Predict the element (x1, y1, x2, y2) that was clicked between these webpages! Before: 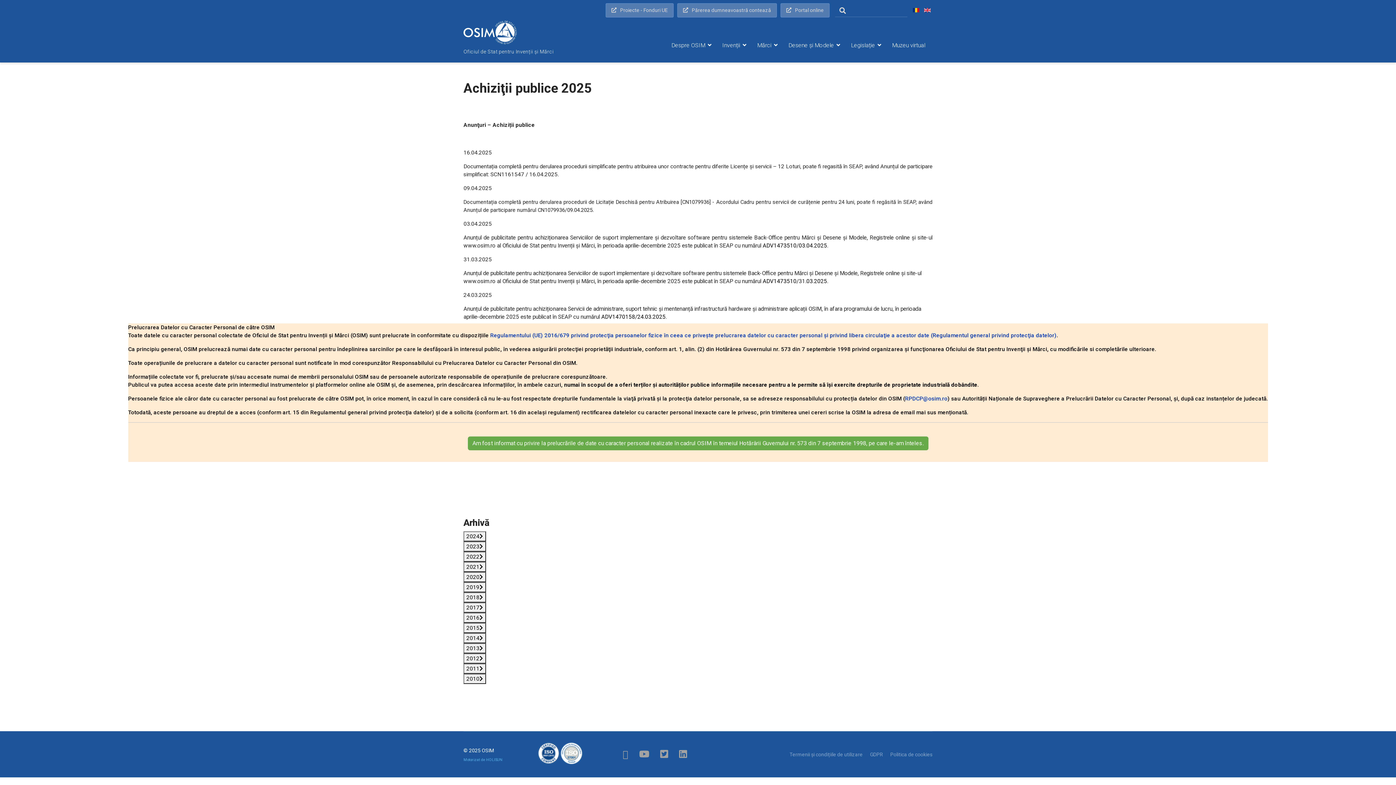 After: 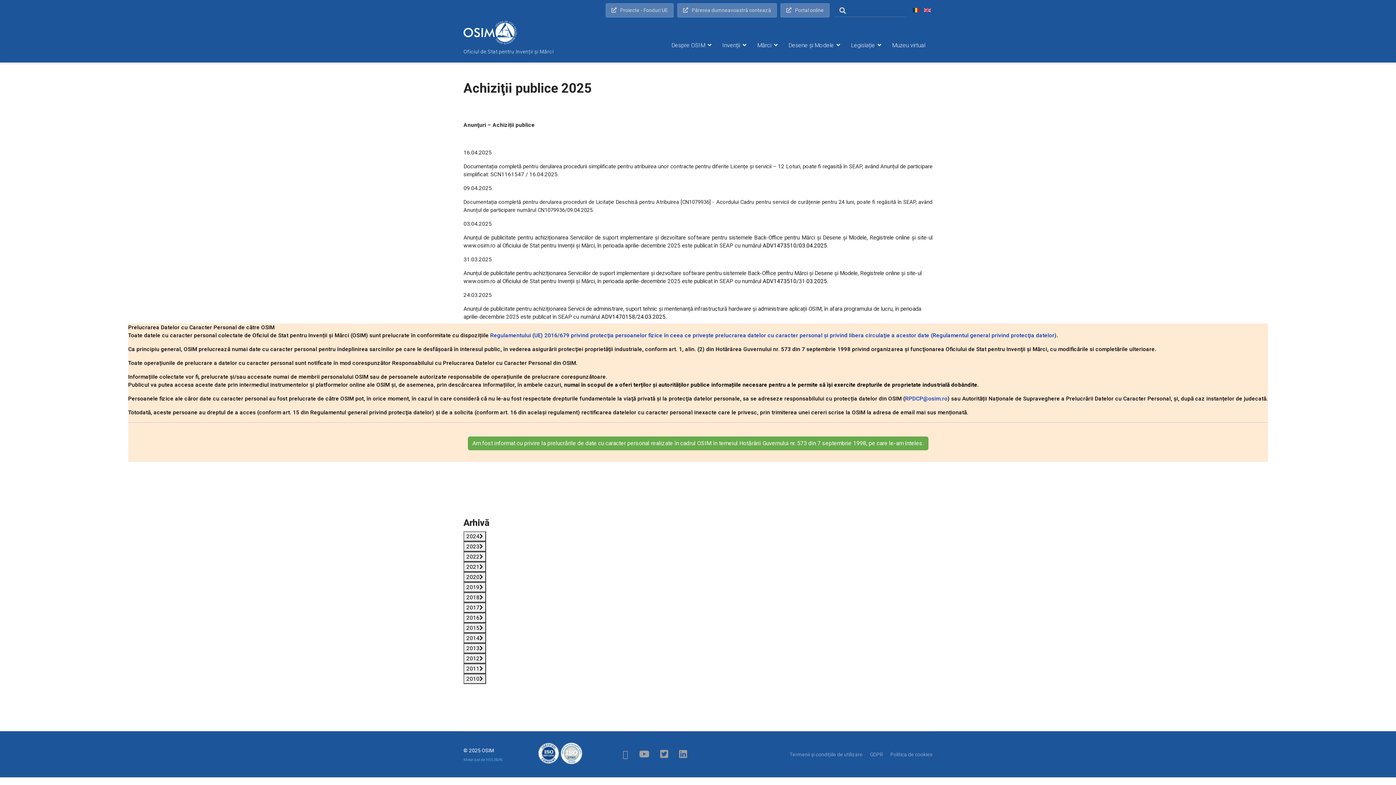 Action: bbox: (490, 332, 1056, 338) label: Regulamentului (UE) 2016/679 privind protecţia persoanelor fizice în ceea ce priveşte prelucrarea datelor cu caracter personal şi privind libera circulaţie a acestor date (Regulamentul general privind protecţia datelor)